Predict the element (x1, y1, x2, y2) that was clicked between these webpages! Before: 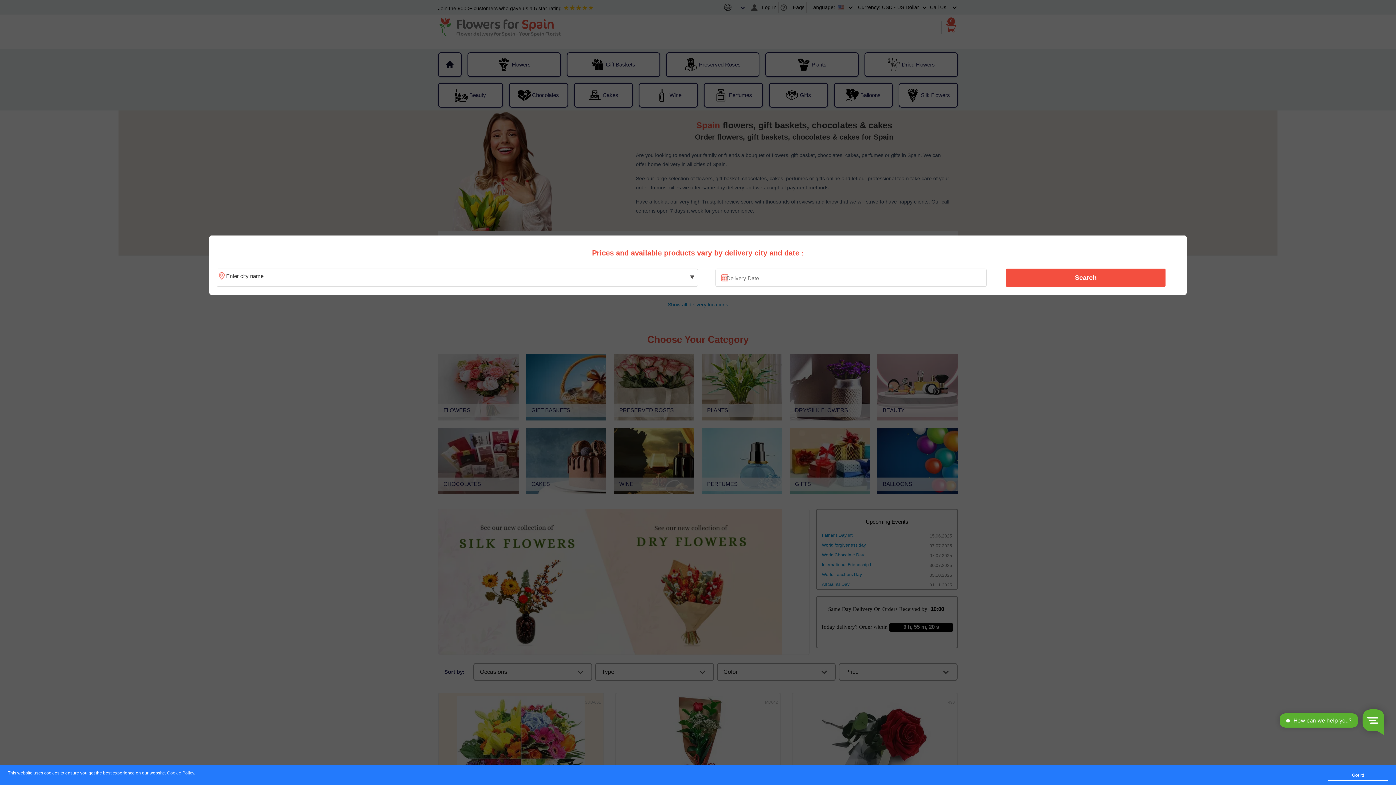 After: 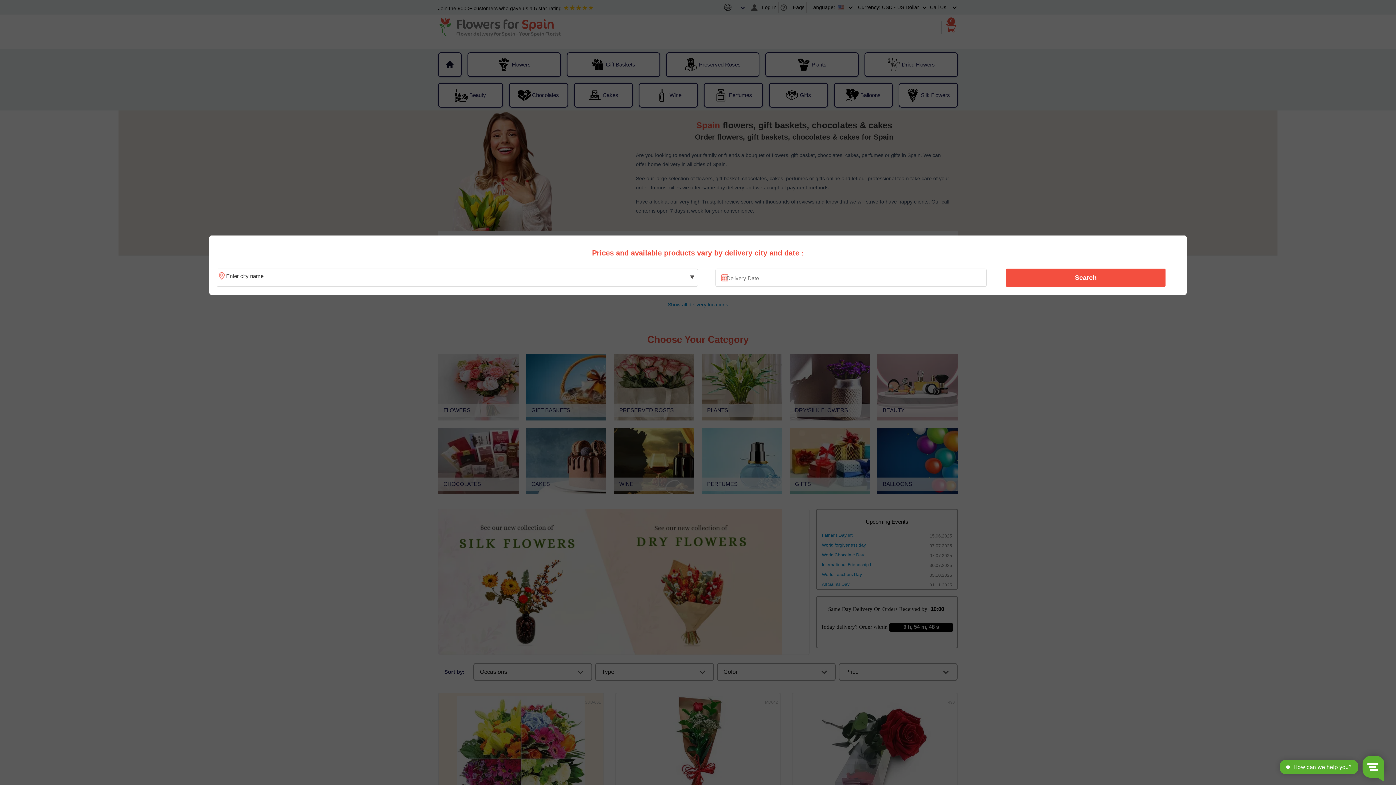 Action: bbox: (1328, 770, 1388, 781) label: Got it!